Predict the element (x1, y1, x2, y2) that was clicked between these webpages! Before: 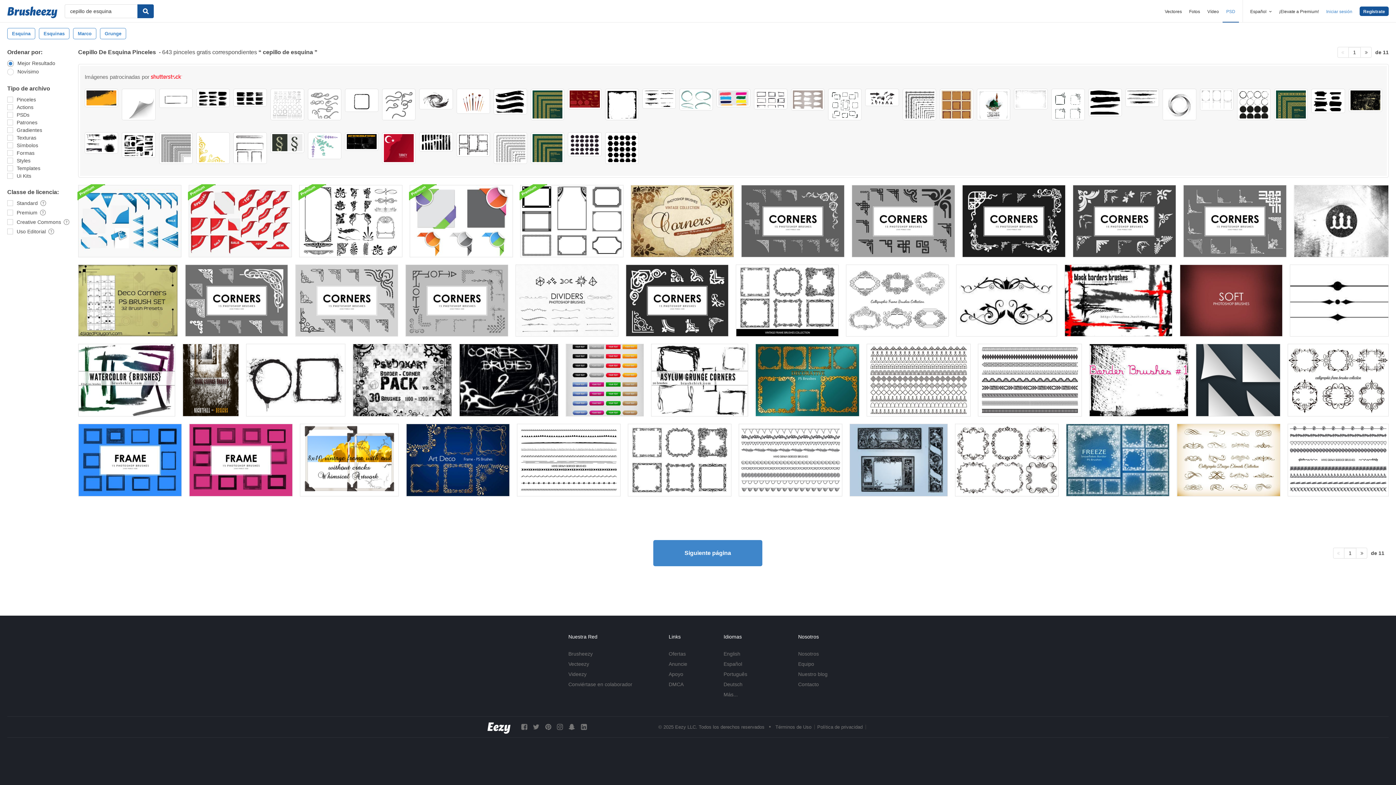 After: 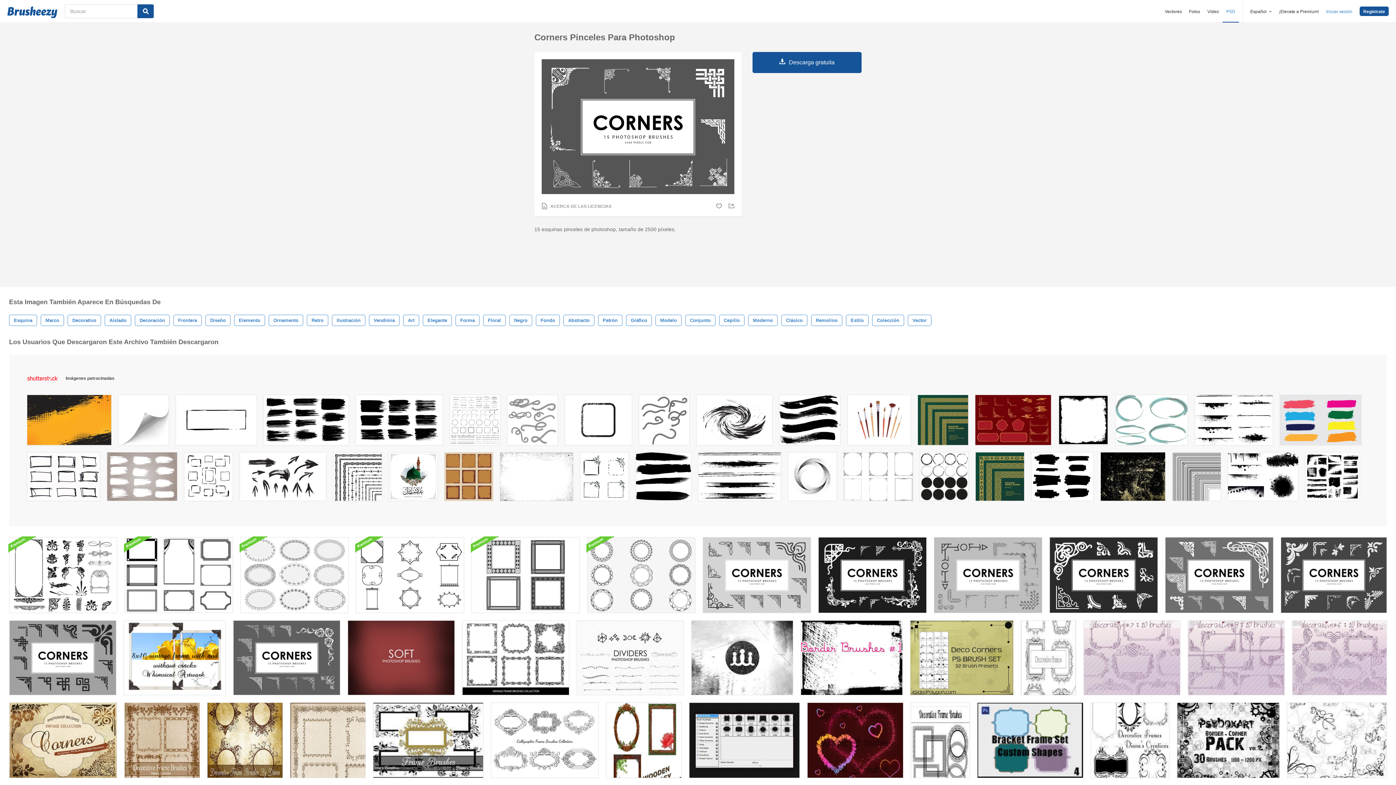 Action: bbox: (1183, 185, 1286, 257)